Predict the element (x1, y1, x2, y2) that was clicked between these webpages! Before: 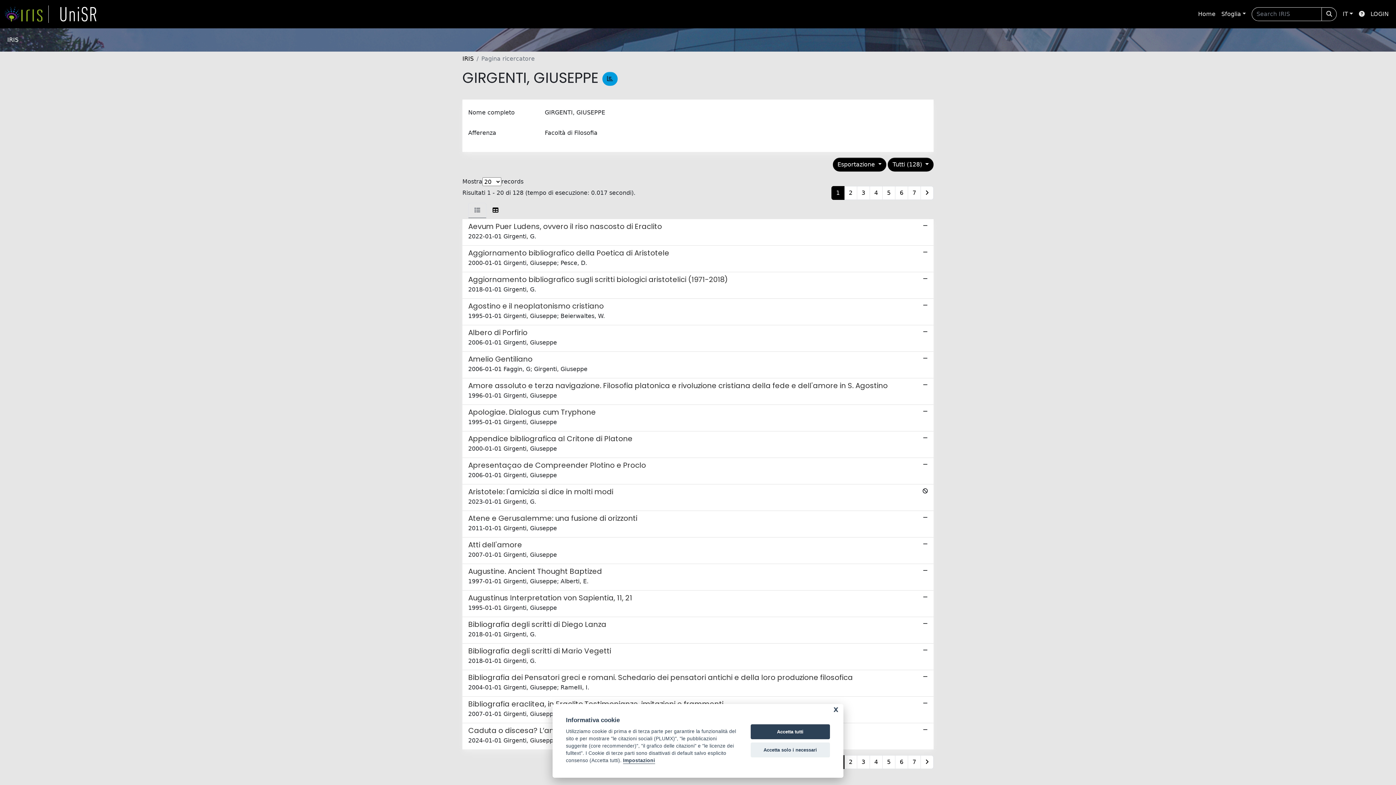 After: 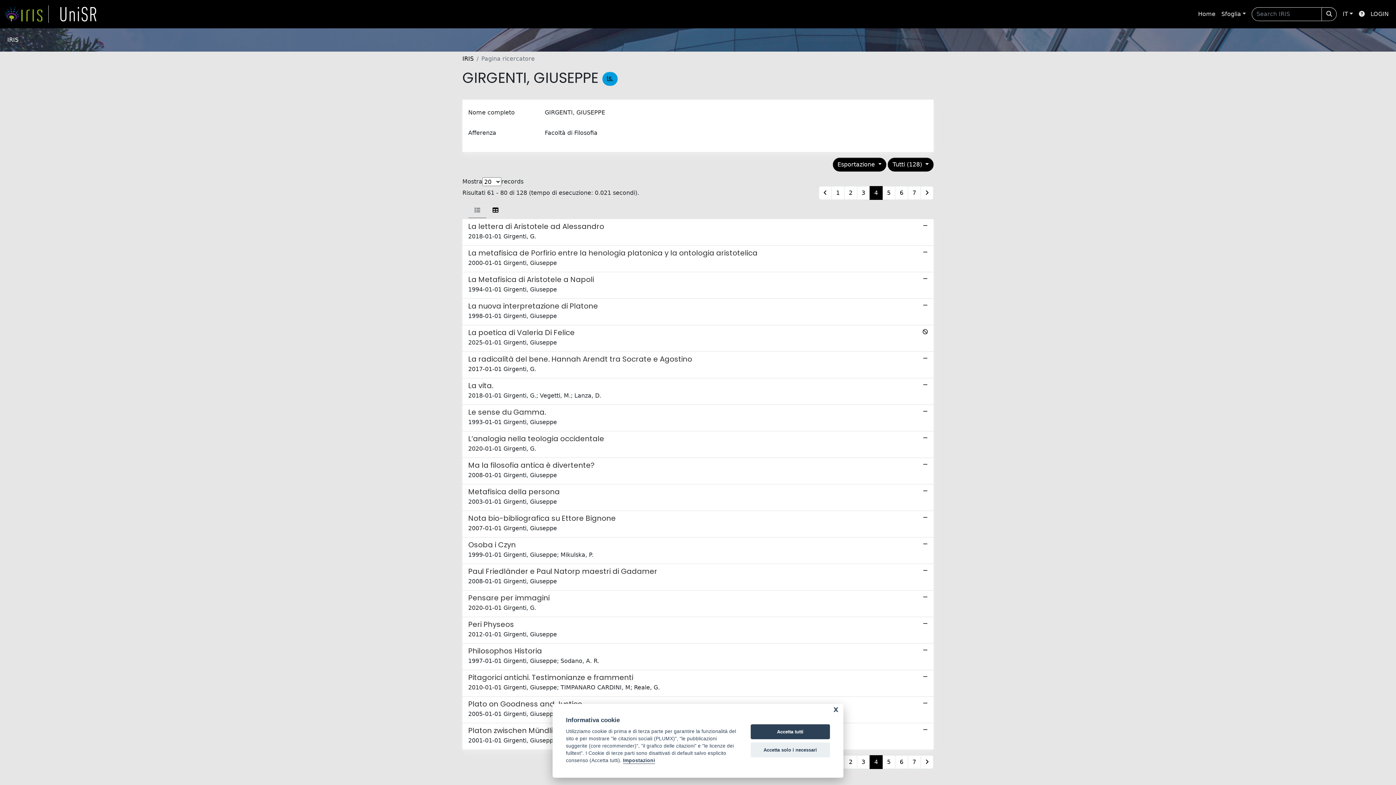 Action: bbox: (869, 186, 882, 200) label: 4